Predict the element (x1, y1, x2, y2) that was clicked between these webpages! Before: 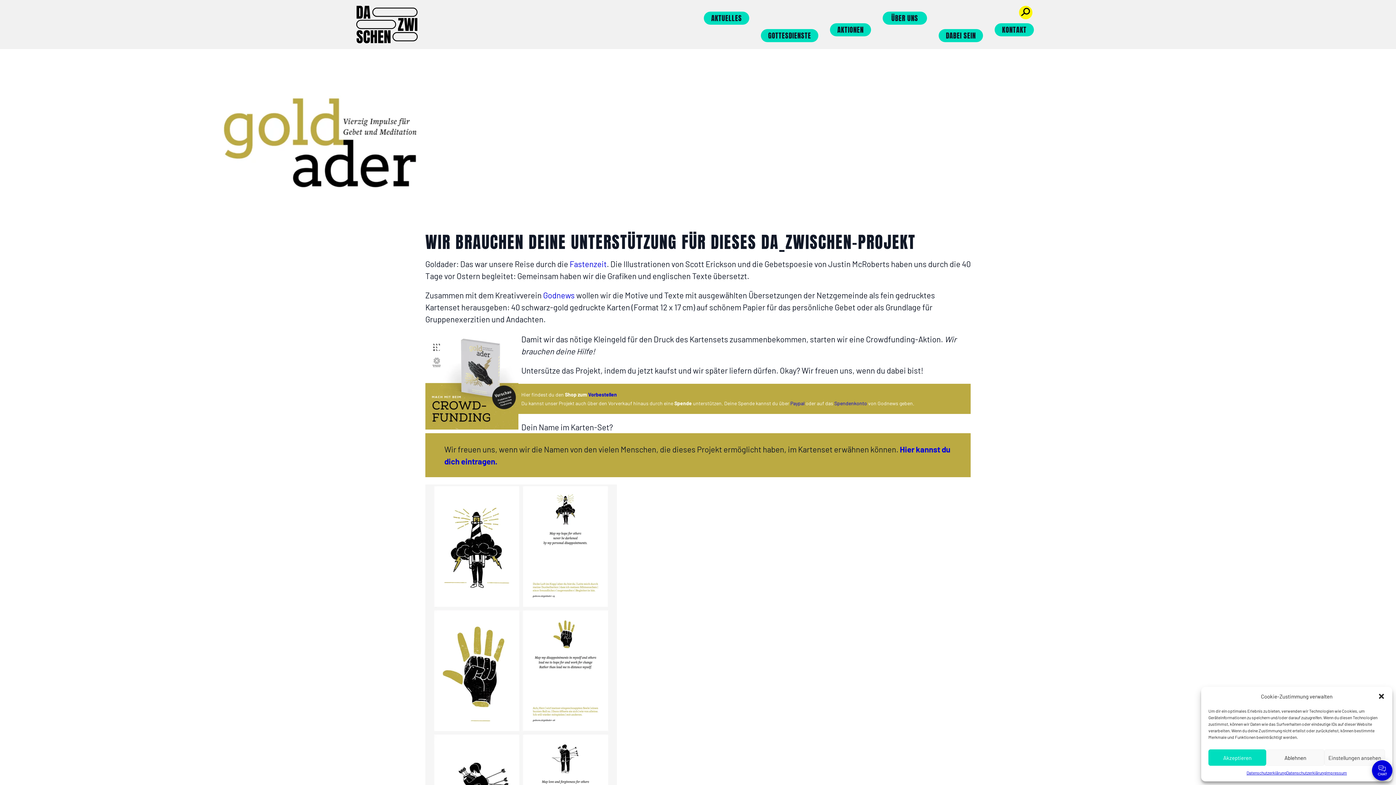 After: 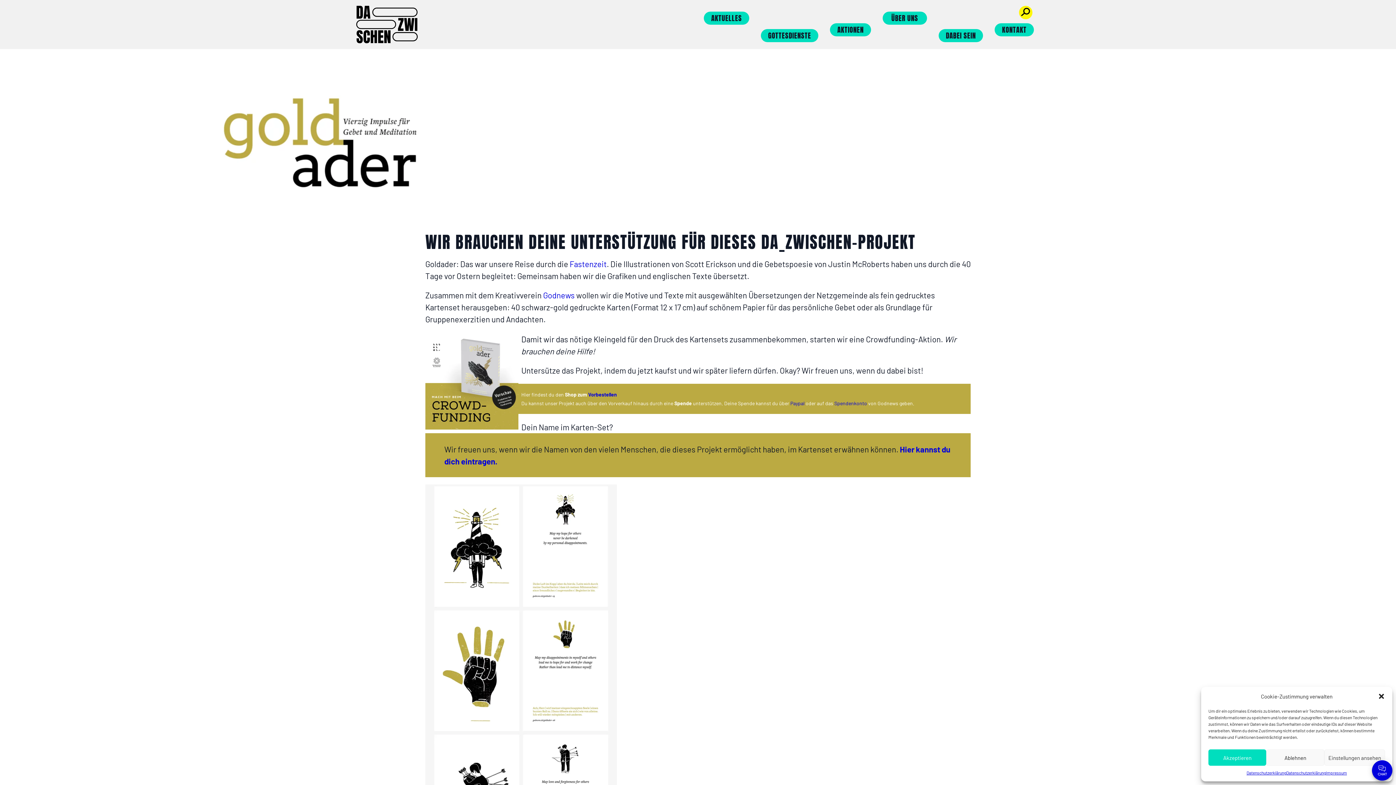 Action: label: Spendenkonto  bbox: (834, 400, 868, 406)